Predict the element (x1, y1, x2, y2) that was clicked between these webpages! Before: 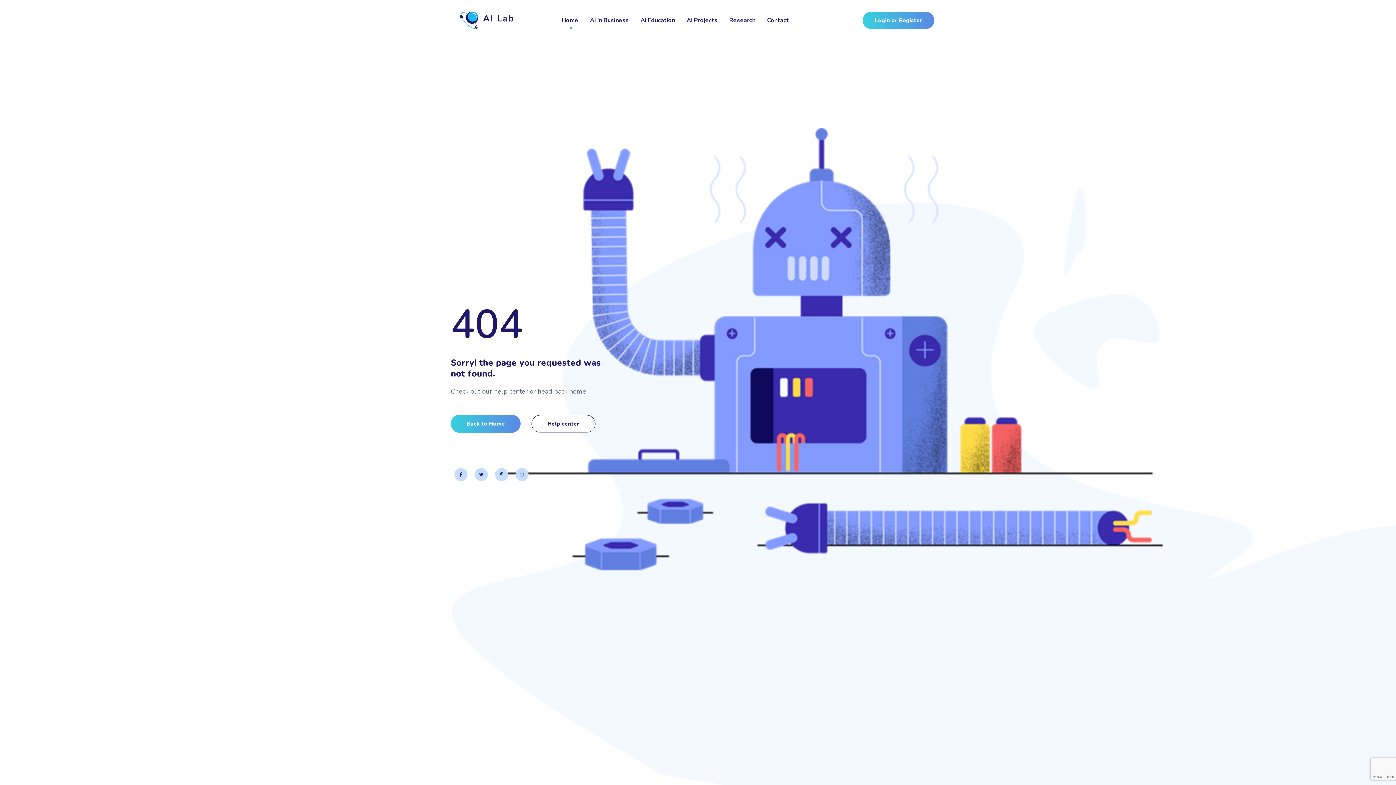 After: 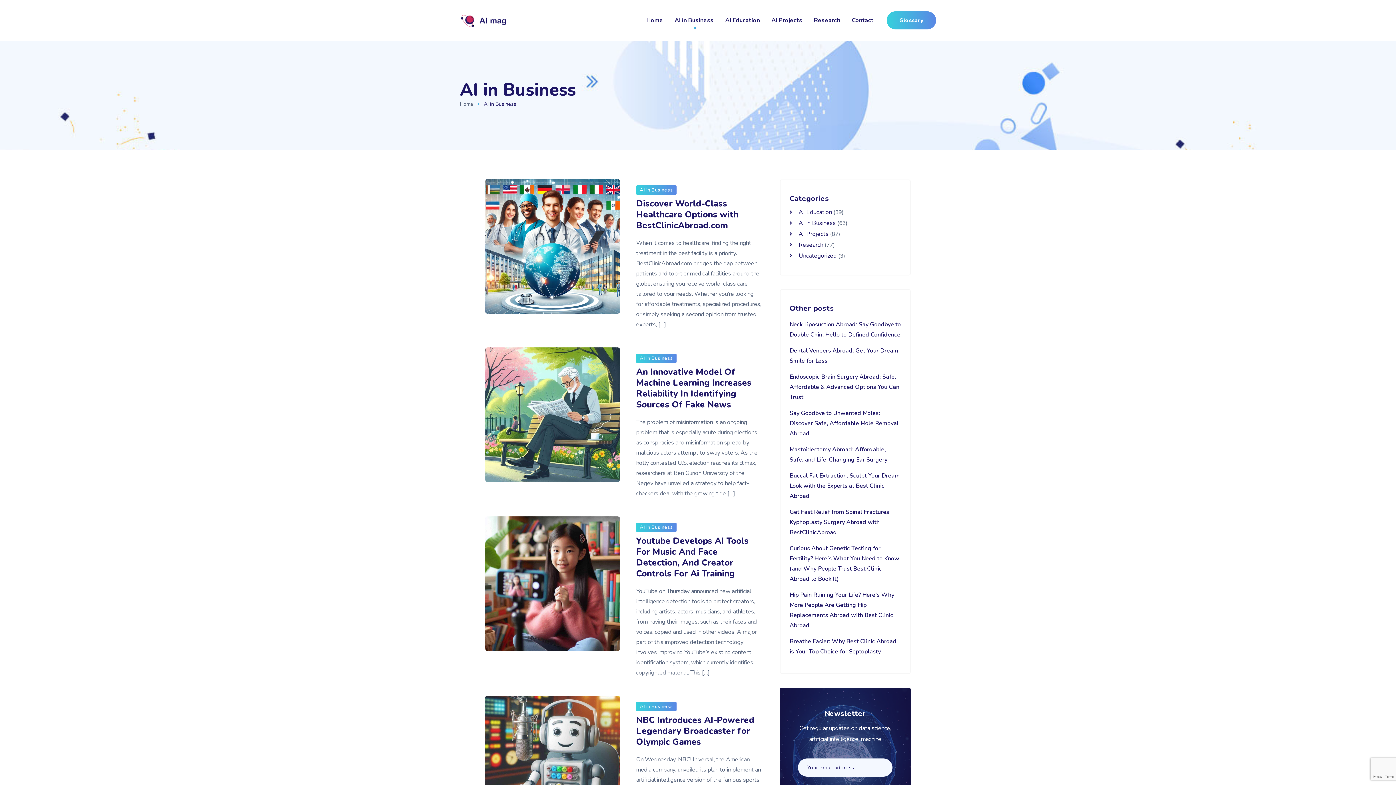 Action: label: AI in Business bbox: (590, 15, 629, 25)